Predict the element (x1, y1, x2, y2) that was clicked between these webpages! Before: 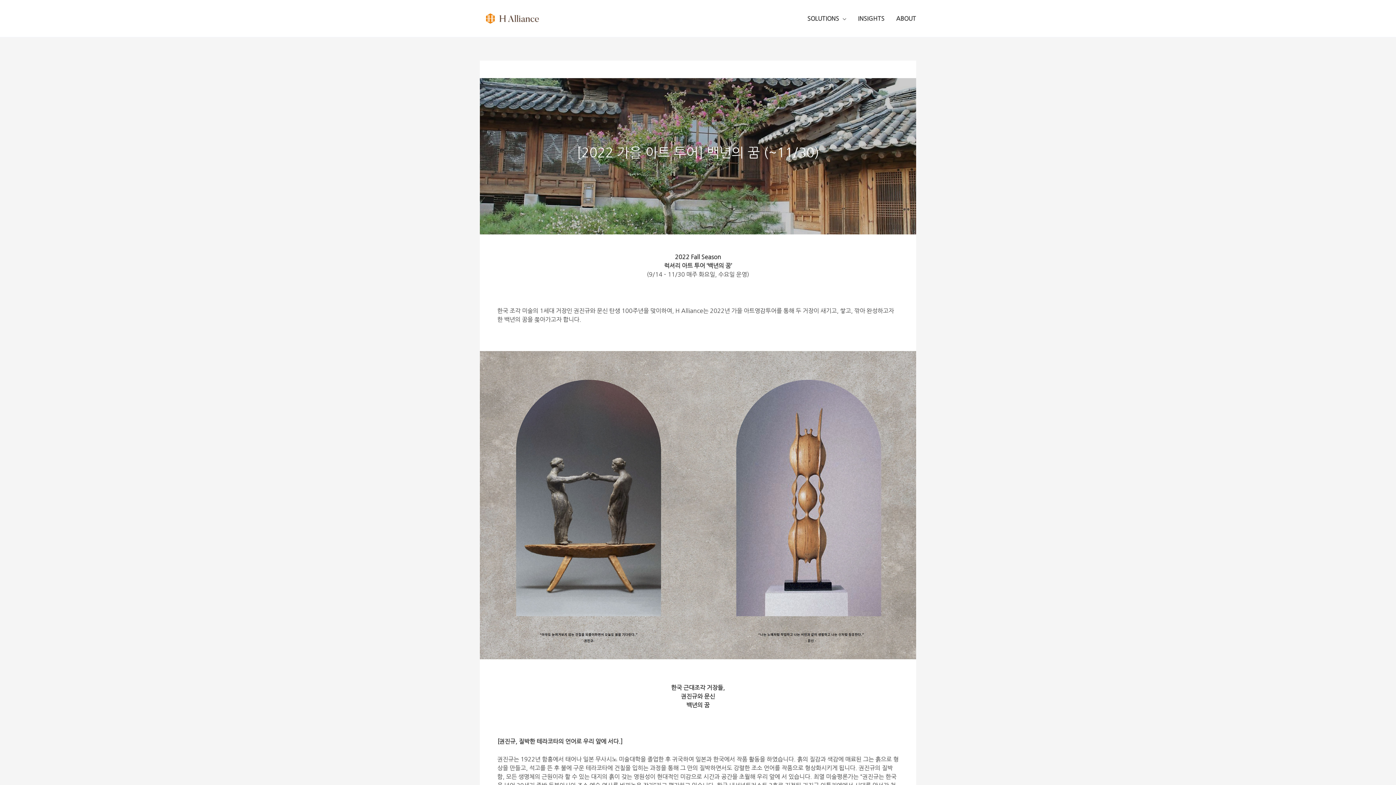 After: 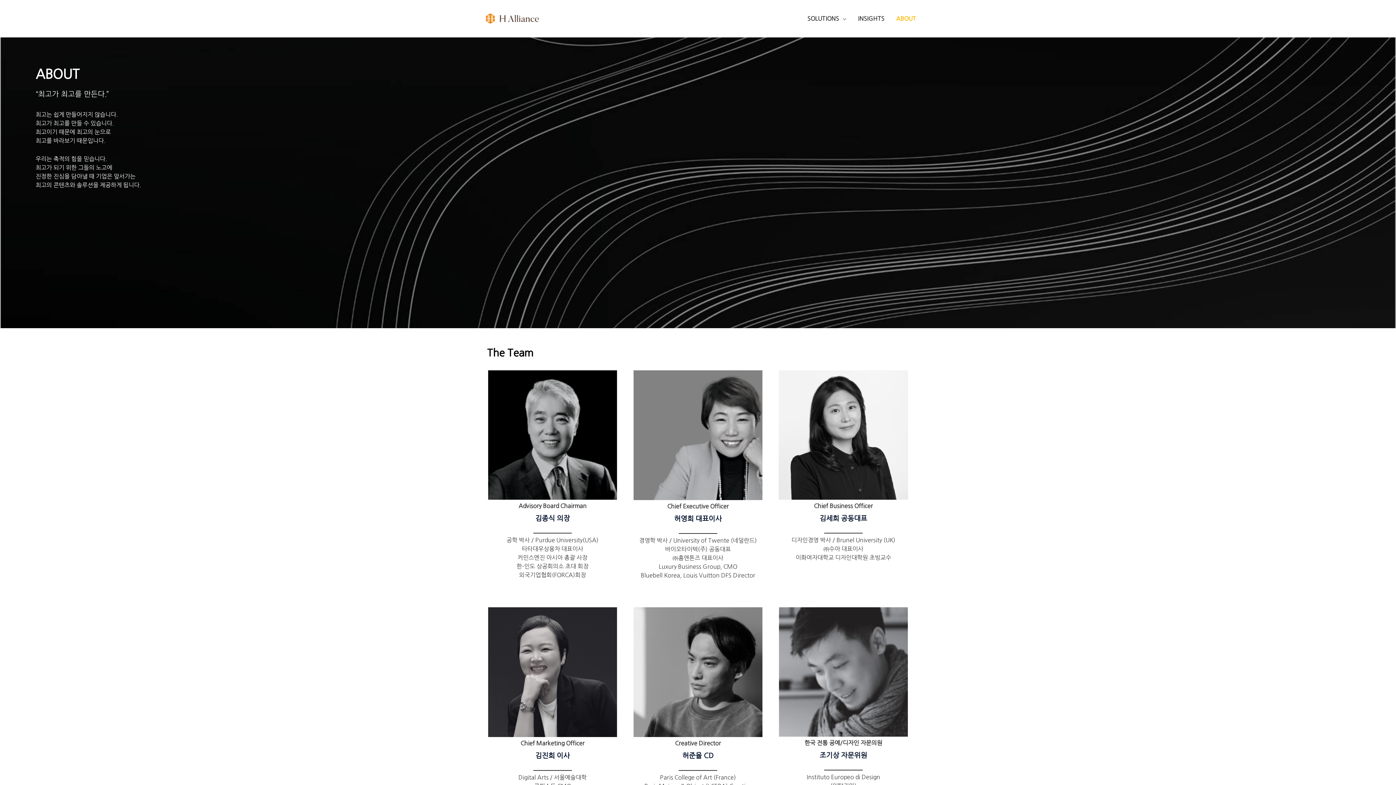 Action: label: ABOUT bbox: (890, 5, 916, 31)